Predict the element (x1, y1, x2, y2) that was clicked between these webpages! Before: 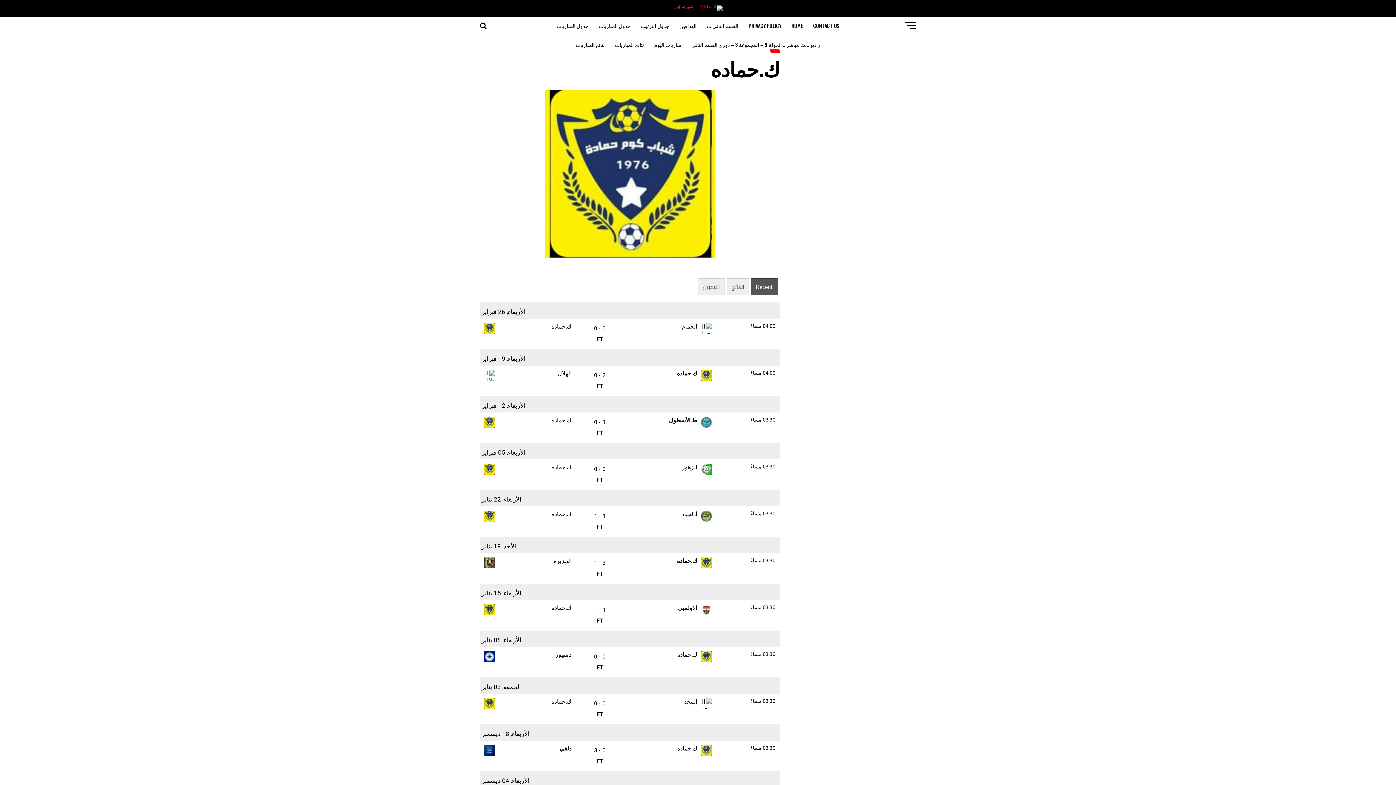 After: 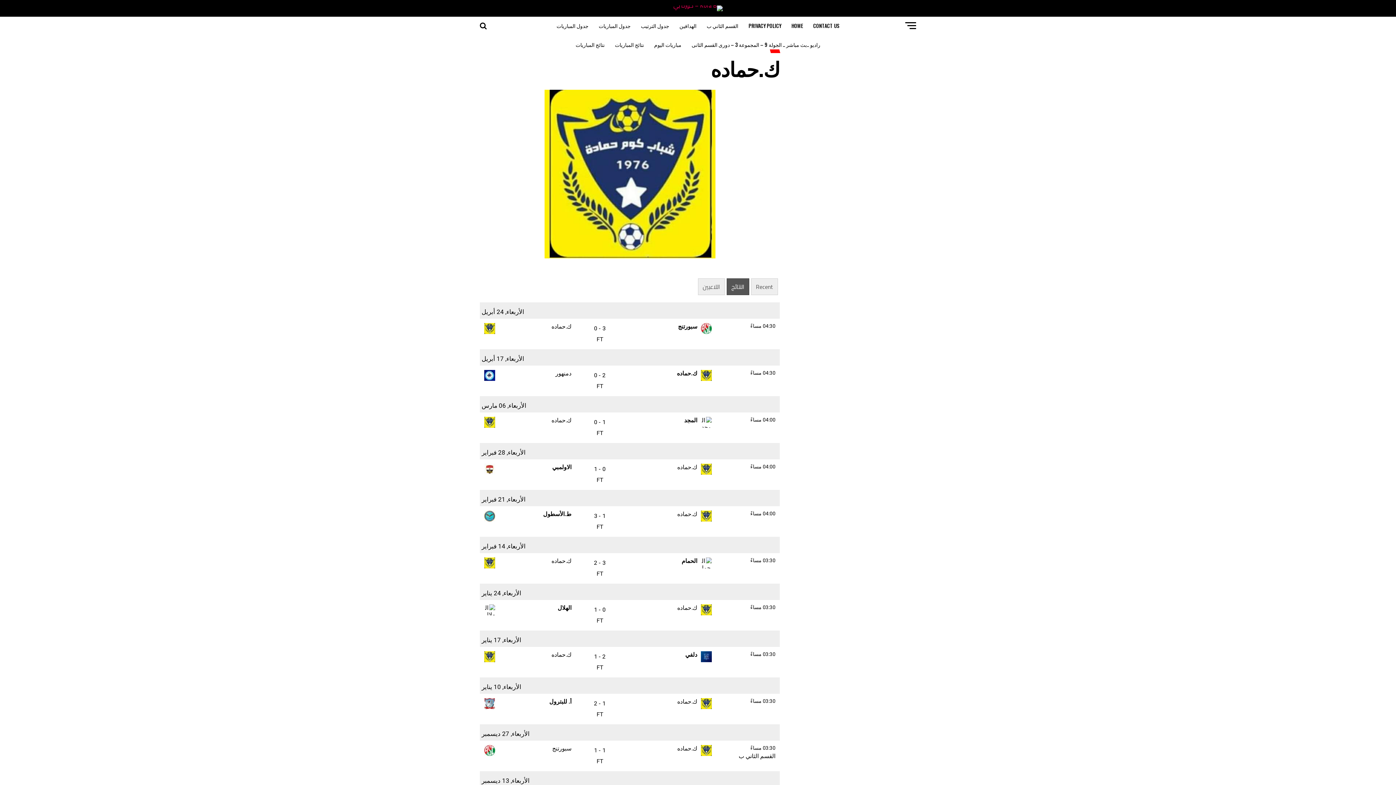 Action: bbox: (726, 278, 749, 295) label: النتائج